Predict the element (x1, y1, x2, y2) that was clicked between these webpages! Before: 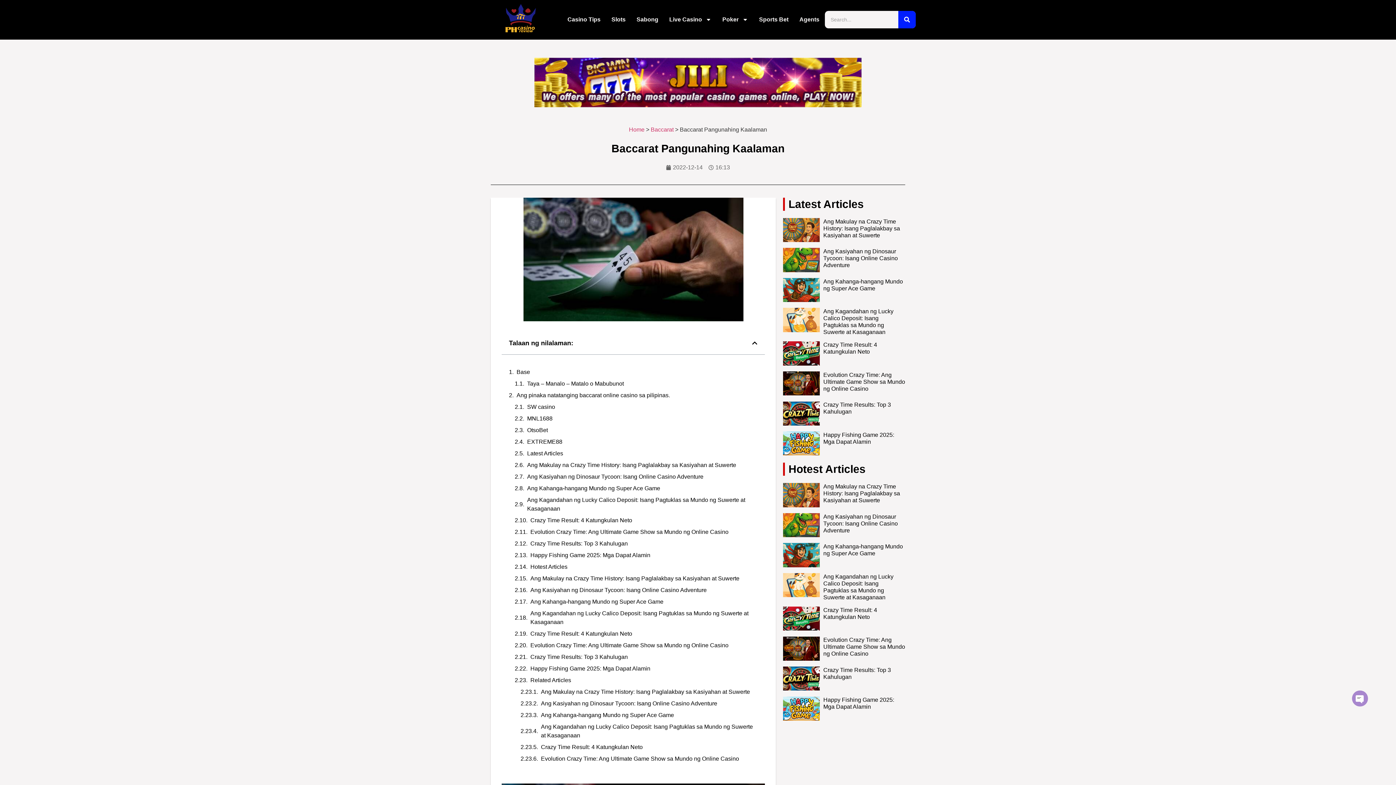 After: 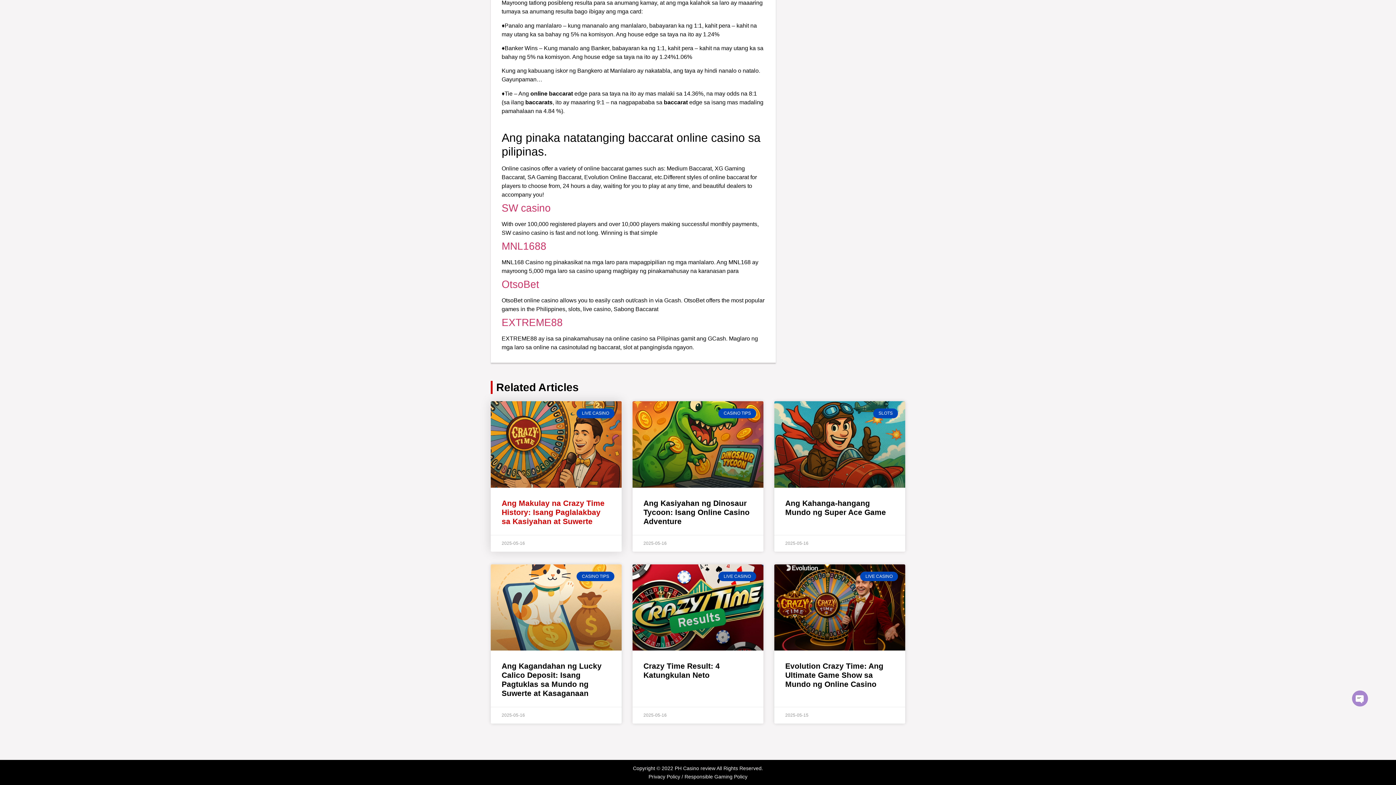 Action: bbox: (527, 437, 562, 446) label: EXTREME88